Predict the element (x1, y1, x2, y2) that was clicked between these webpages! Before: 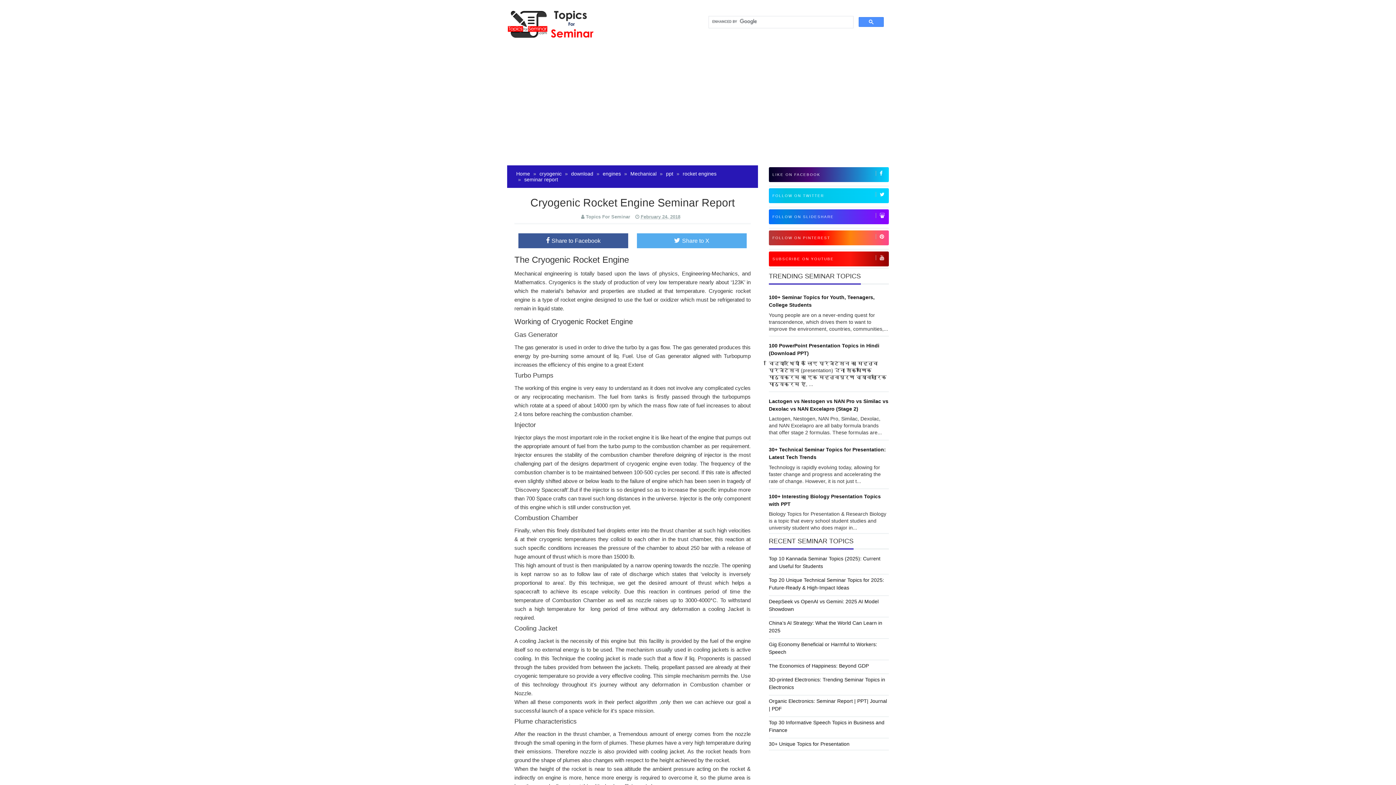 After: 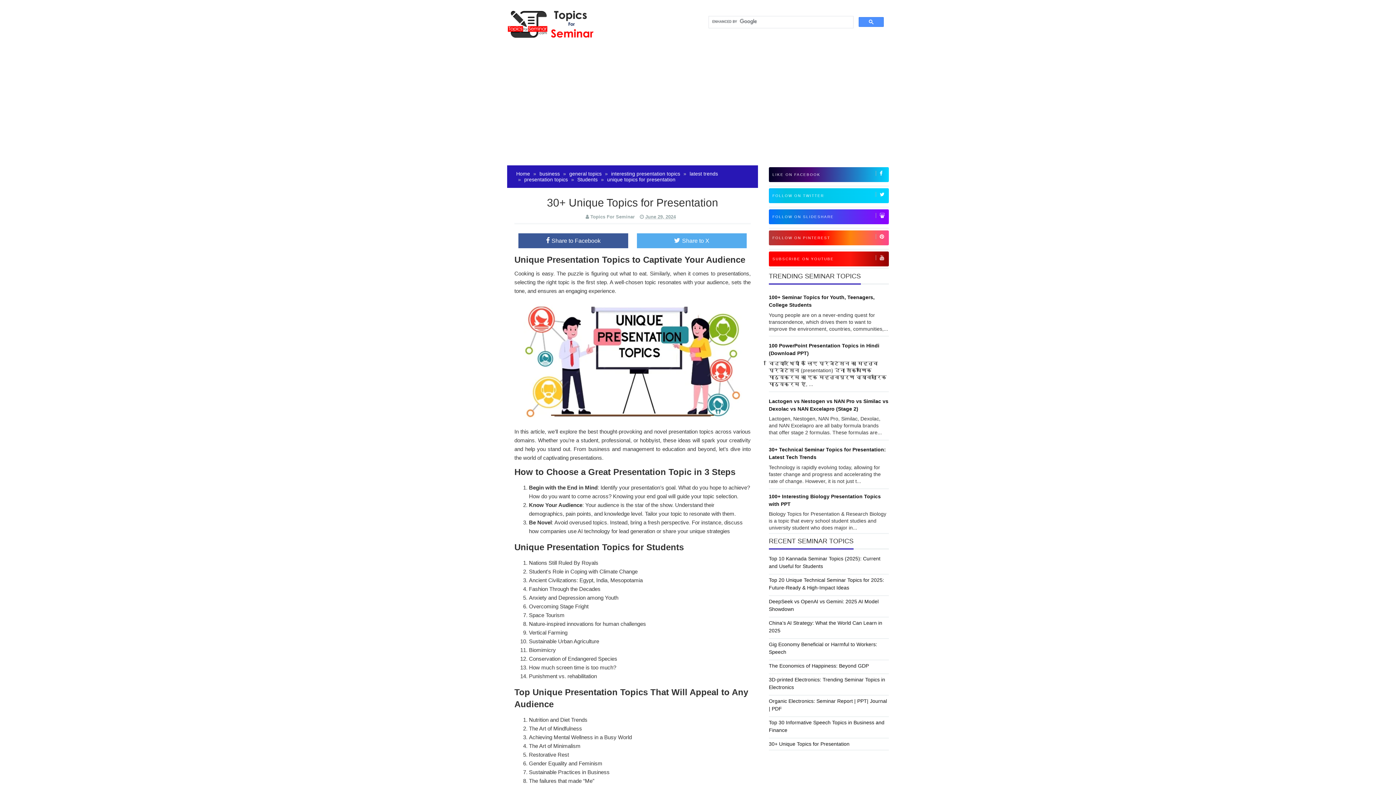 Action: bbox: (769, 741, 849, 747) label: 30+ Unique Topics for Presentation